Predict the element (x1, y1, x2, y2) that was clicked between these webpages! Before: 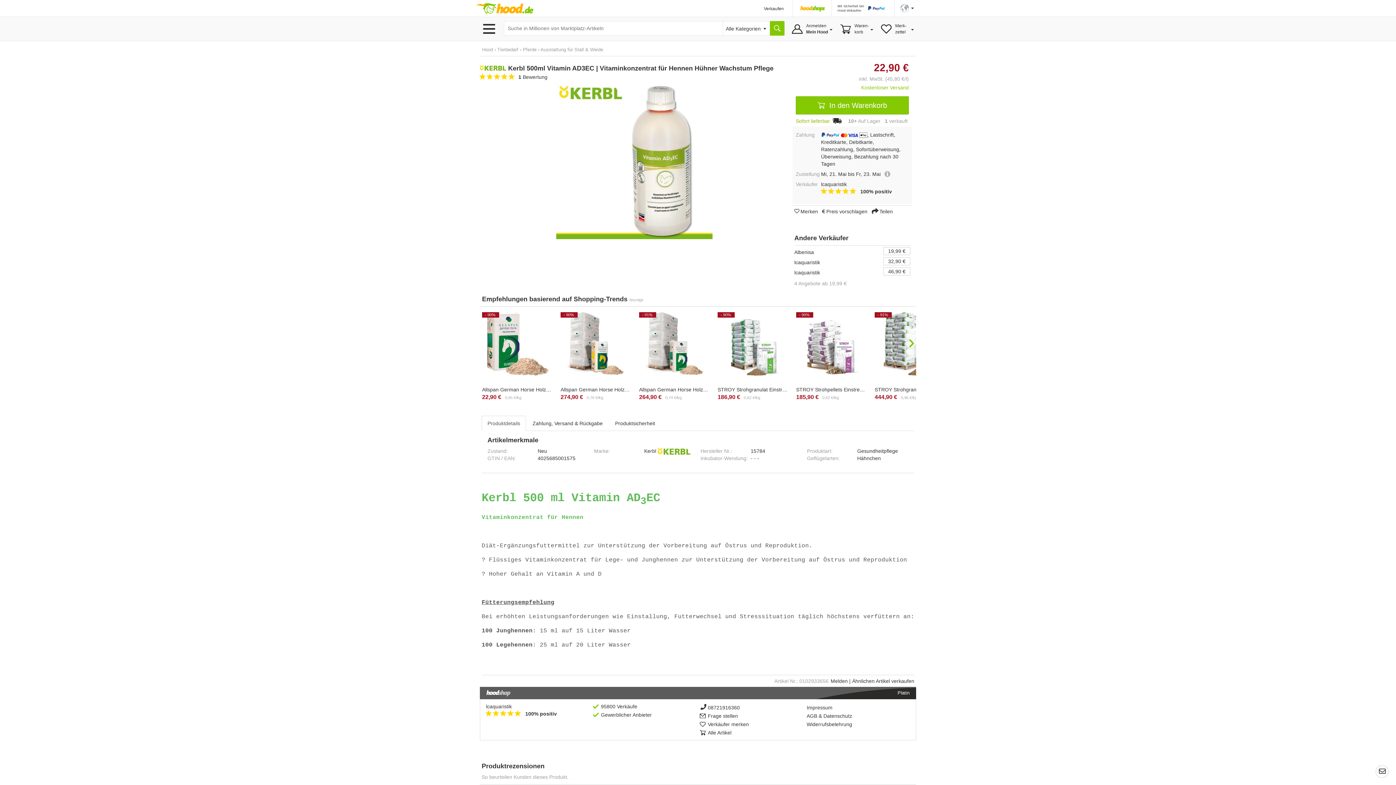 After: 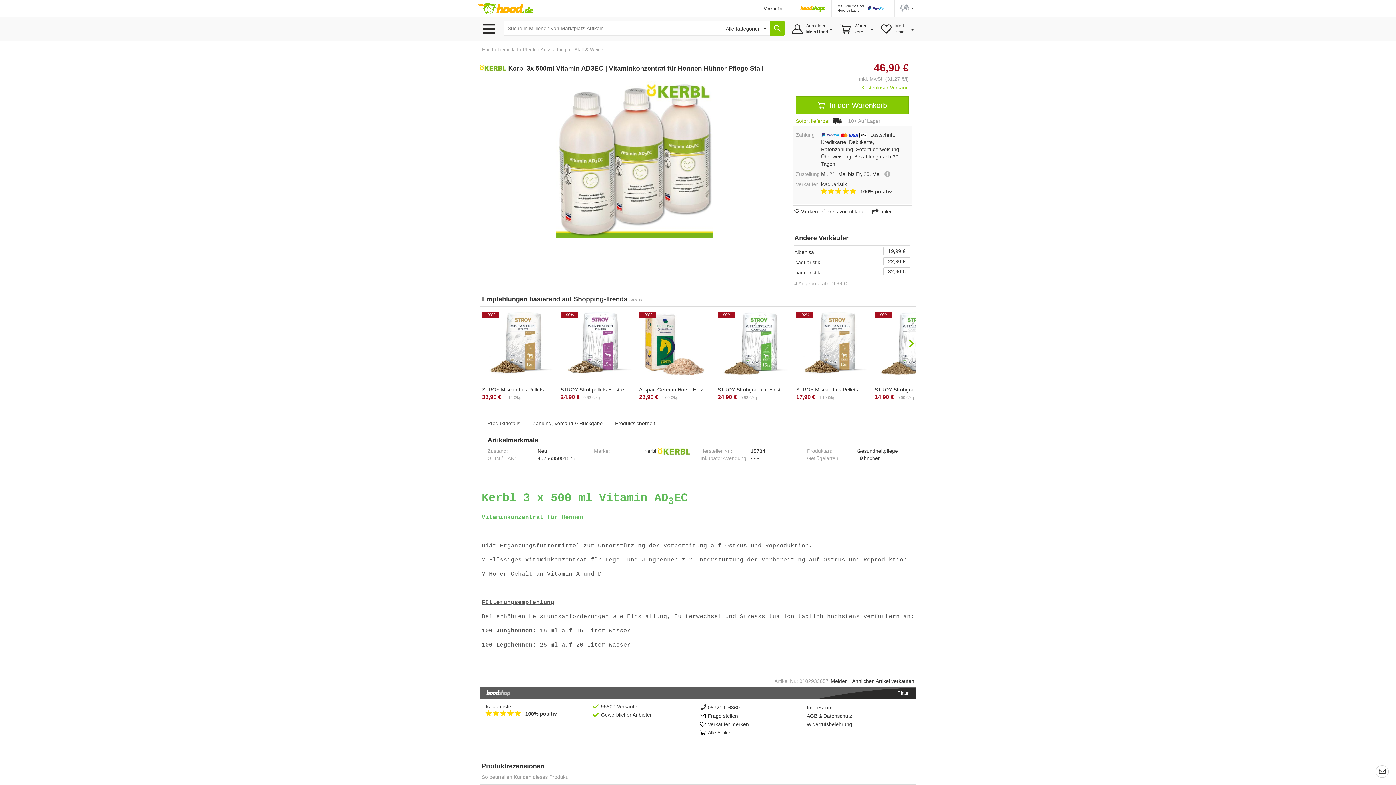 Action: bbox: (794, 269, 820, 275) label: lcaquaristik